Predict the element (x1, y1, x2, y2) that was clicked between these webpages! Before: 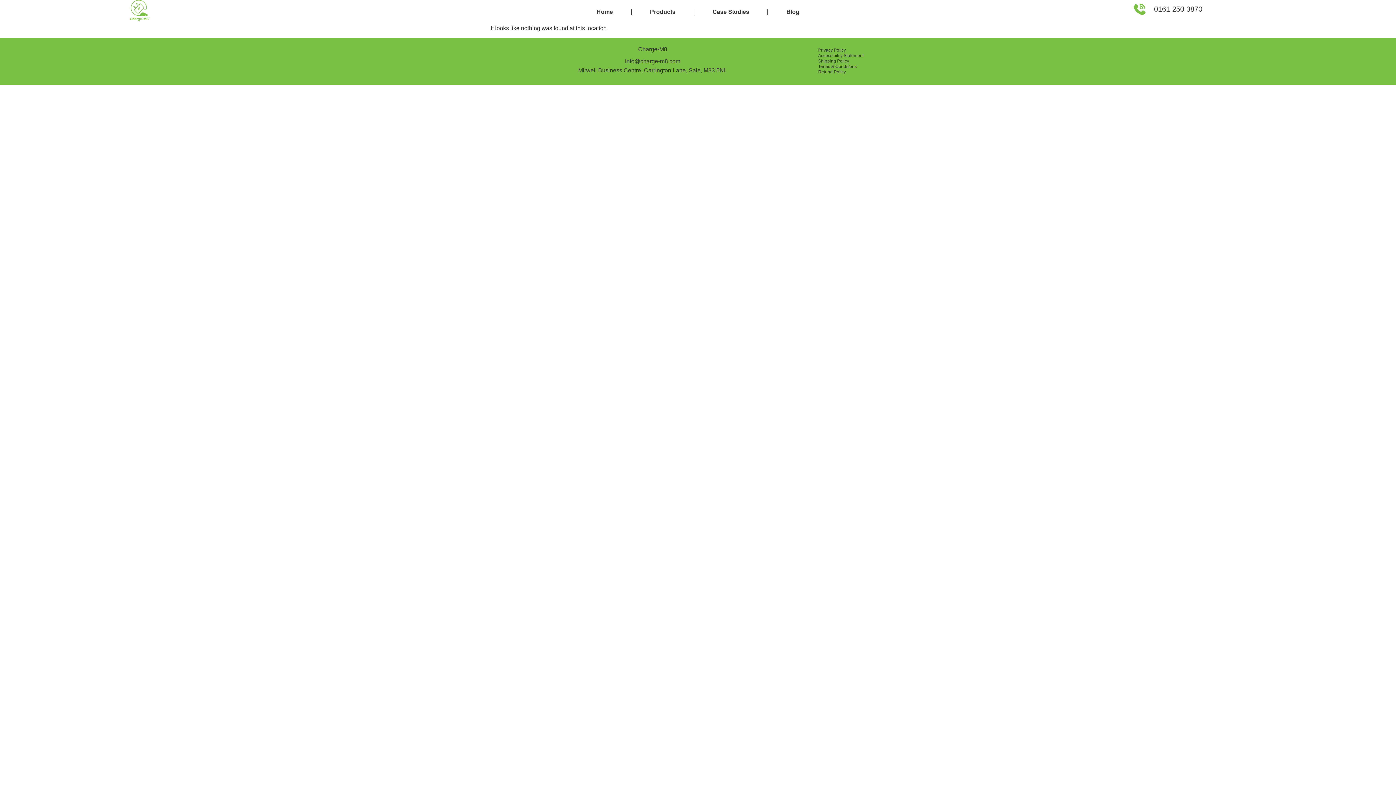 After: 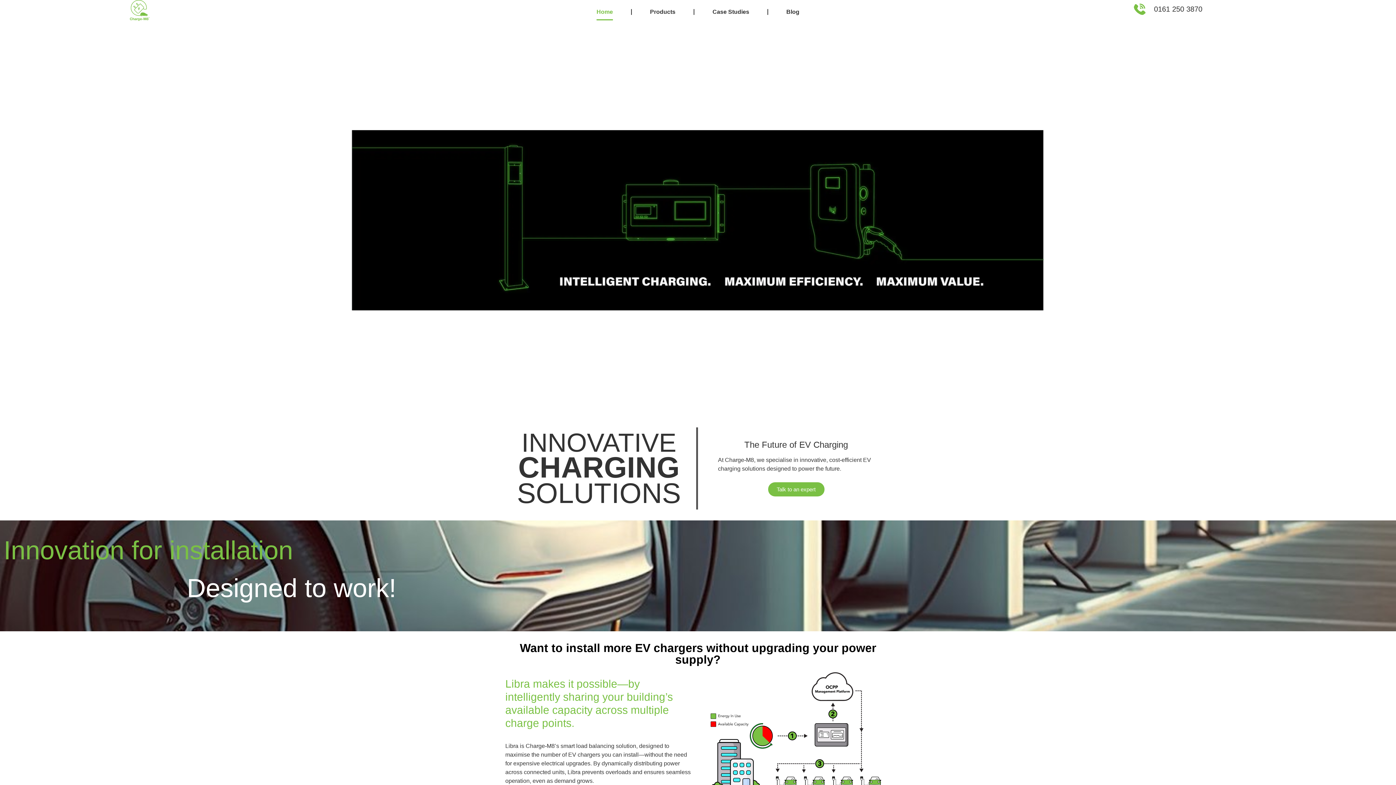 Action: bbox: (71, 0, 207, 21)